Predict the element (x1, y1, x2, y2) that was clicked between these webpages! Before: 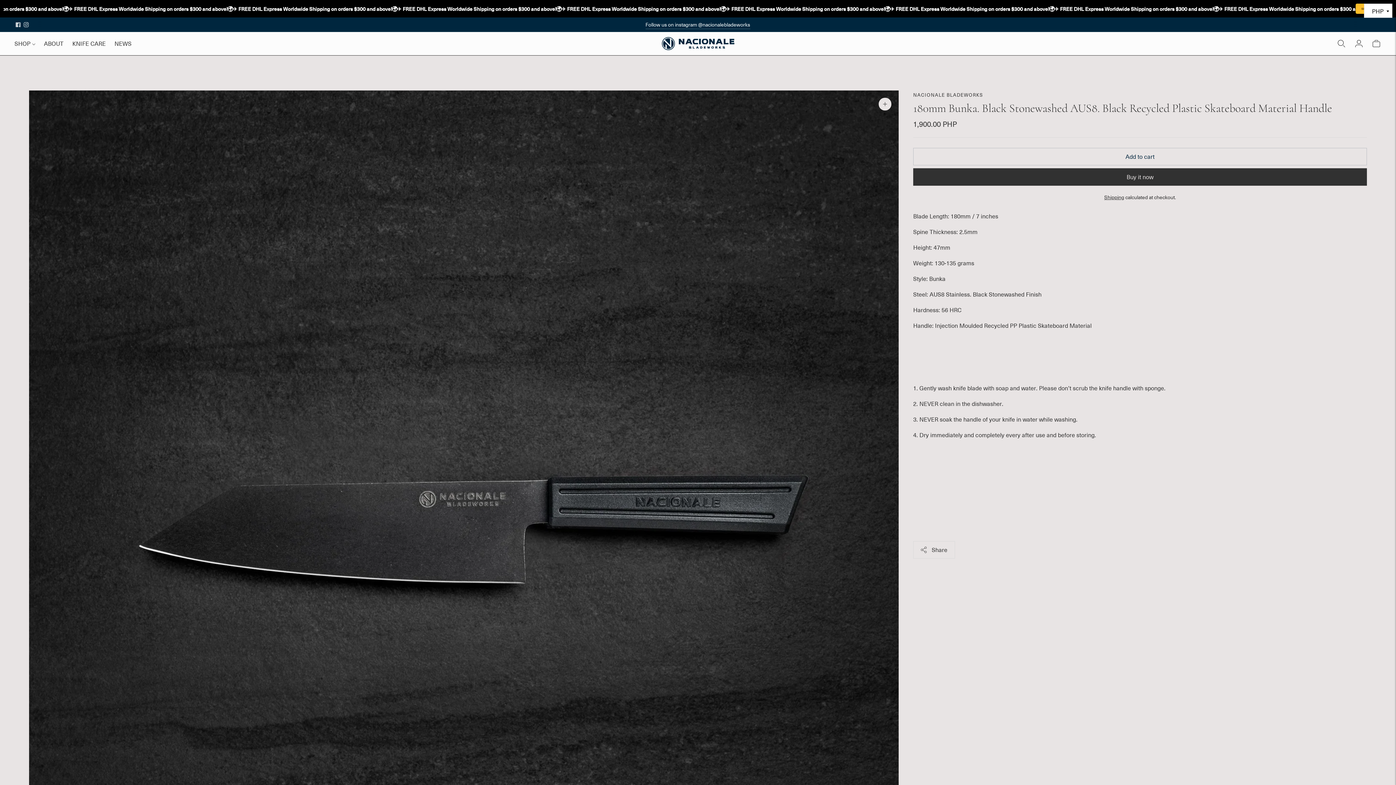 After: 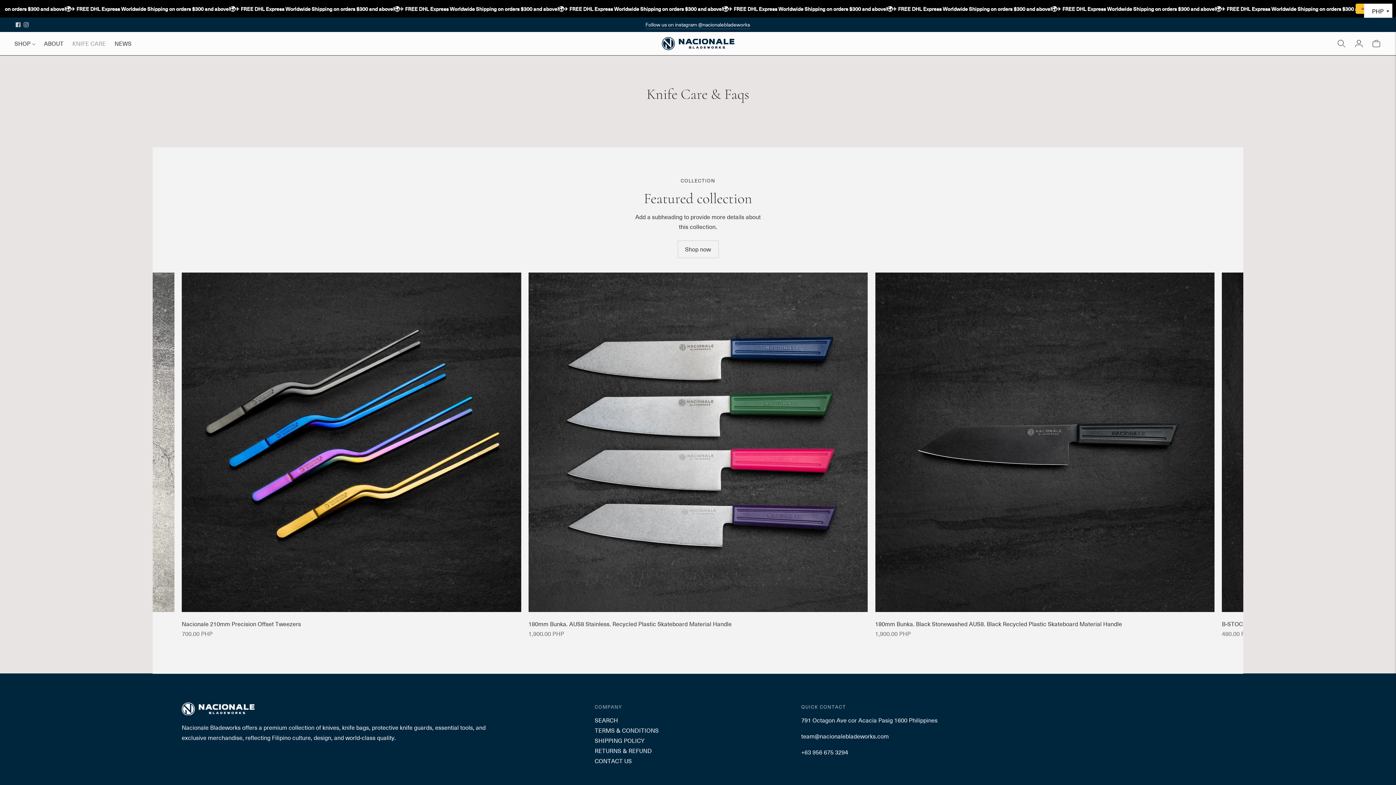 Action: bbox: (72, 35, 105, 51) label: KNIFE CARE